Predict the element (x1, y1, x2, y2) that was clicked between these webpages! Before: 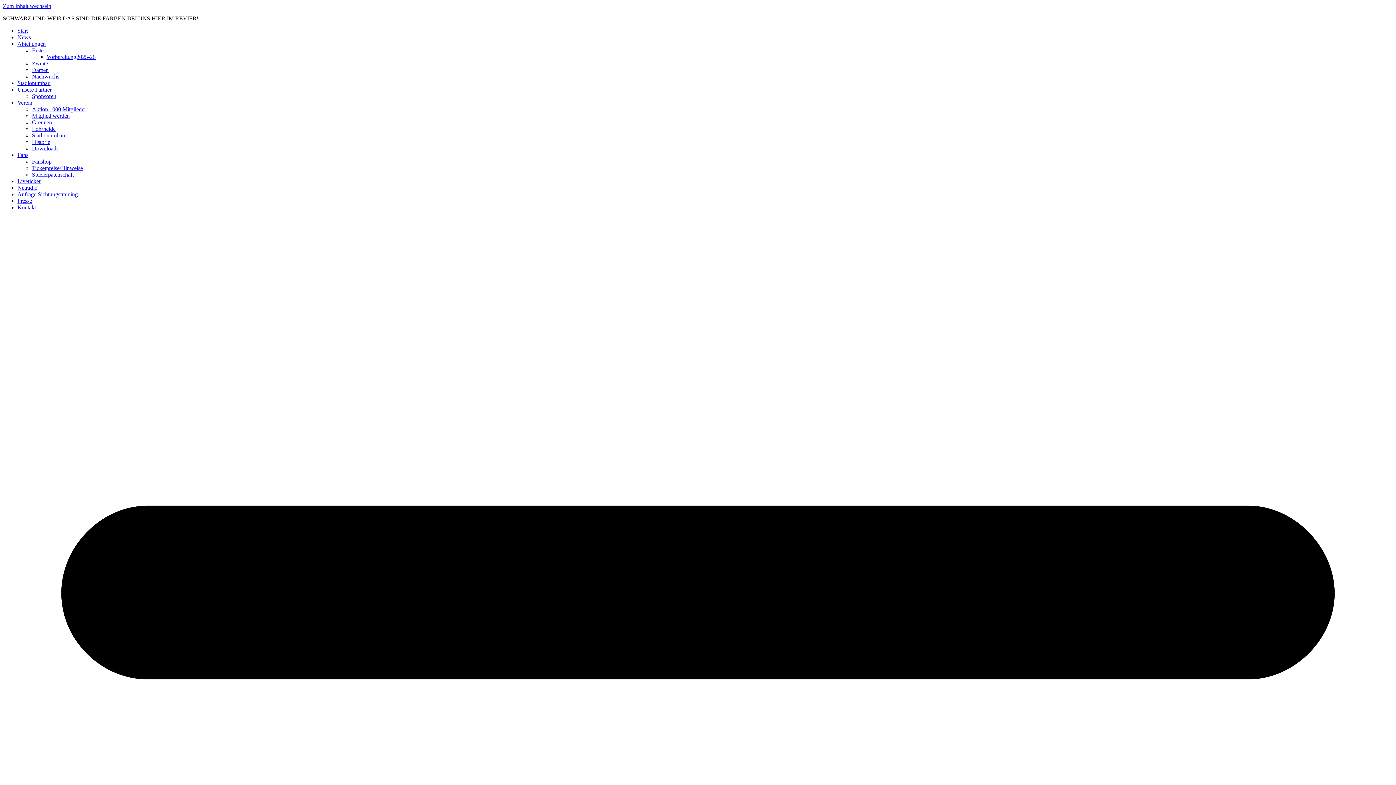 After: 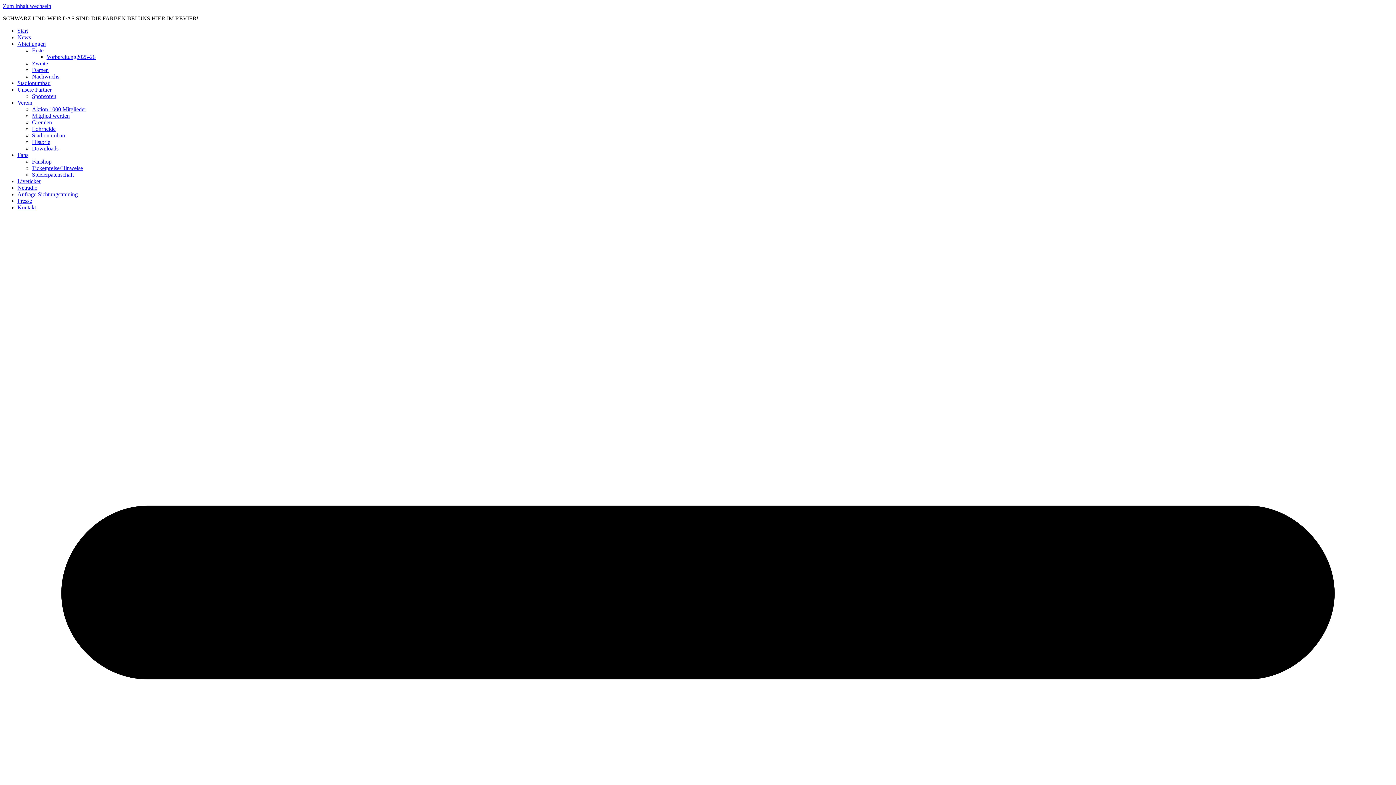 Action: bbox: (32, 145, 58, 151) label: Downloads